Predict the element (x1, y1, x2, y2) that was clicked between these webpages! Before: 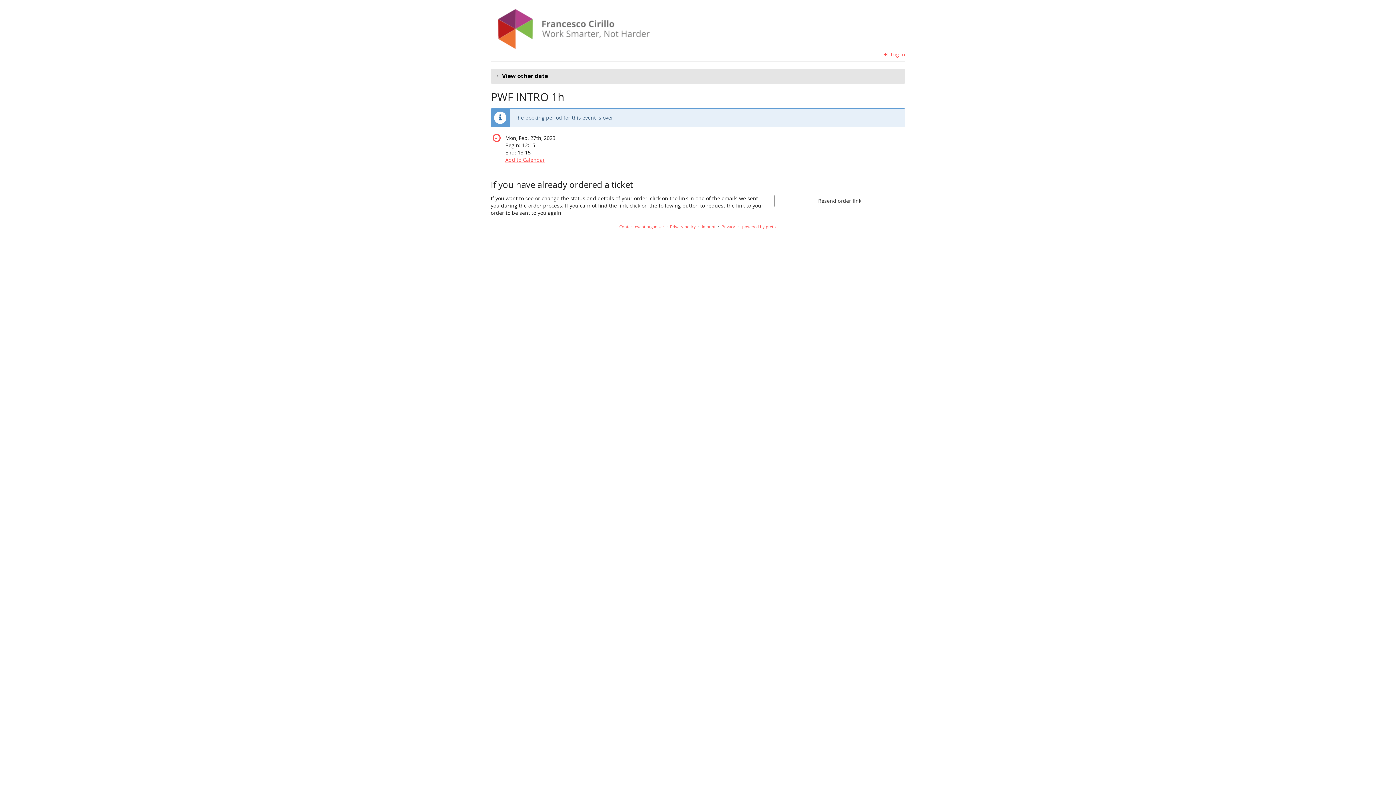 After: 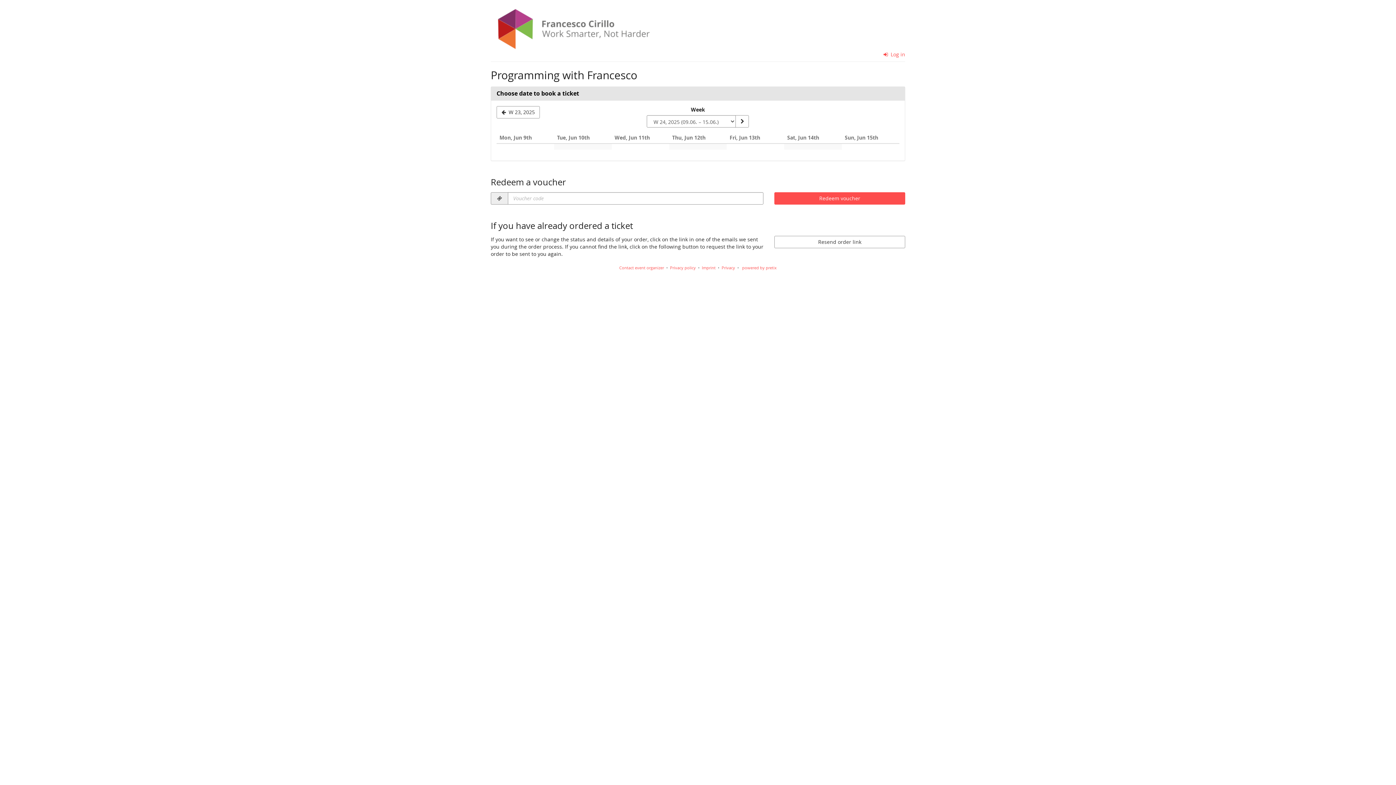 Action: bbox: (490, 7, 905, 50)